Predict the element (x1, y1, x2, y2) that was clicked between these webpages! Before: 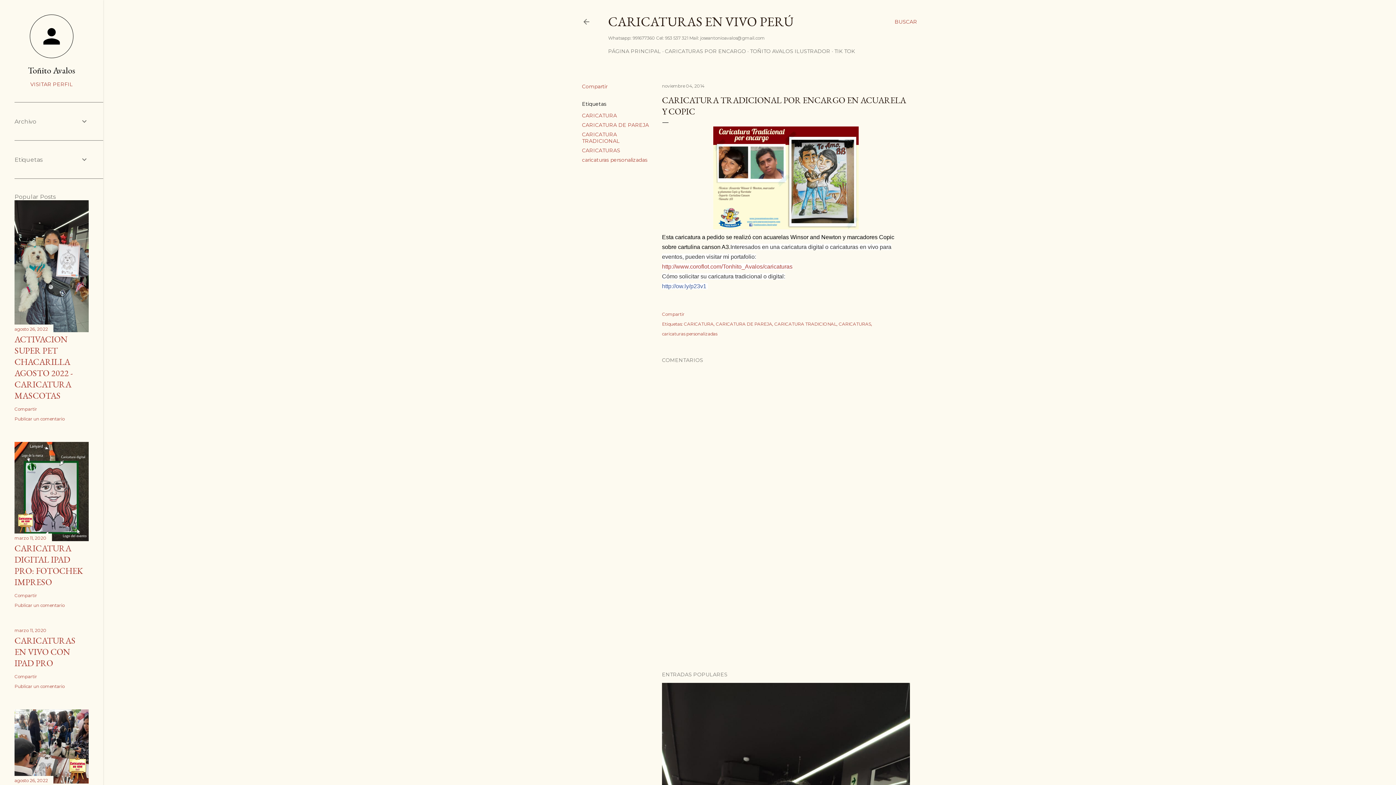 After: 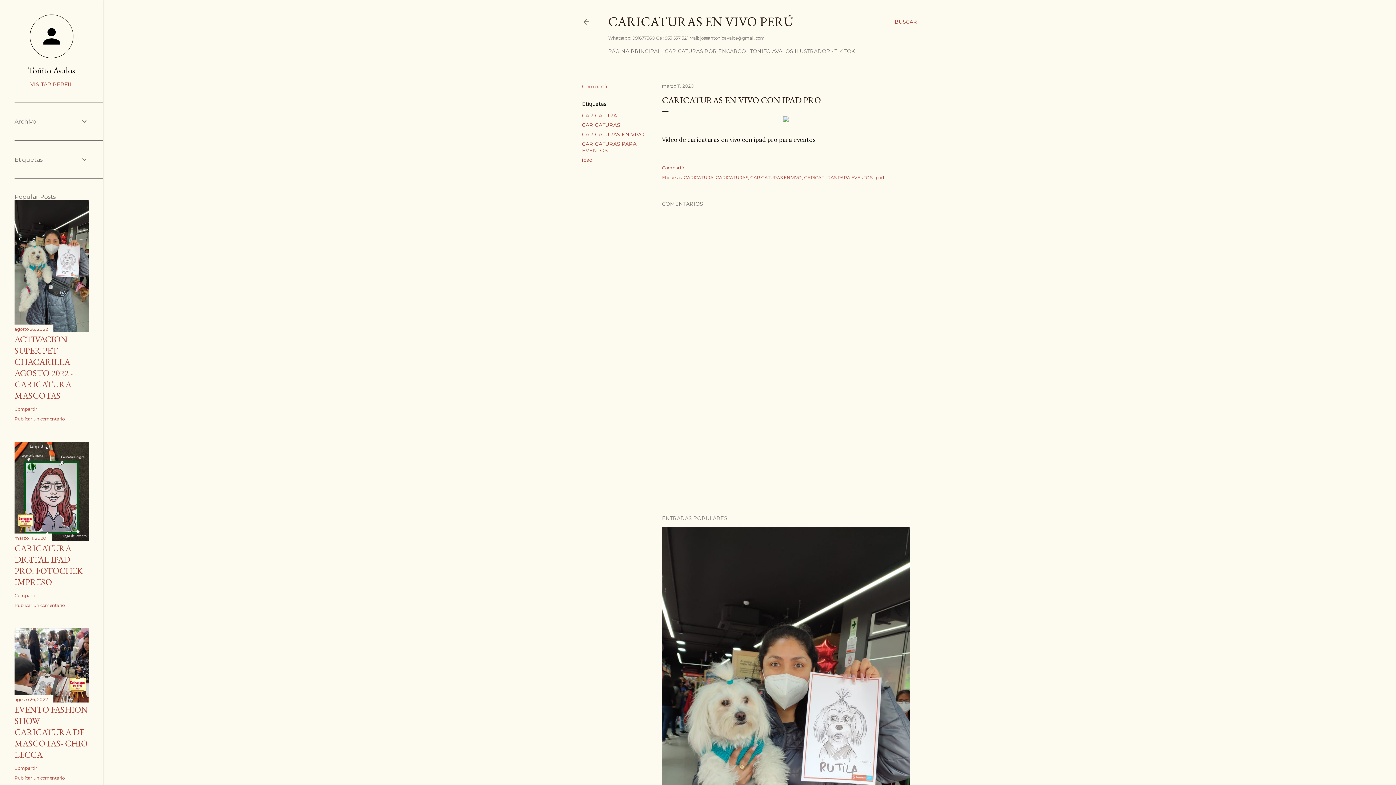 Action: bbox: (14, 635, 75, 669) label: CARICATURAS EN VIVO CON IPAD PRO